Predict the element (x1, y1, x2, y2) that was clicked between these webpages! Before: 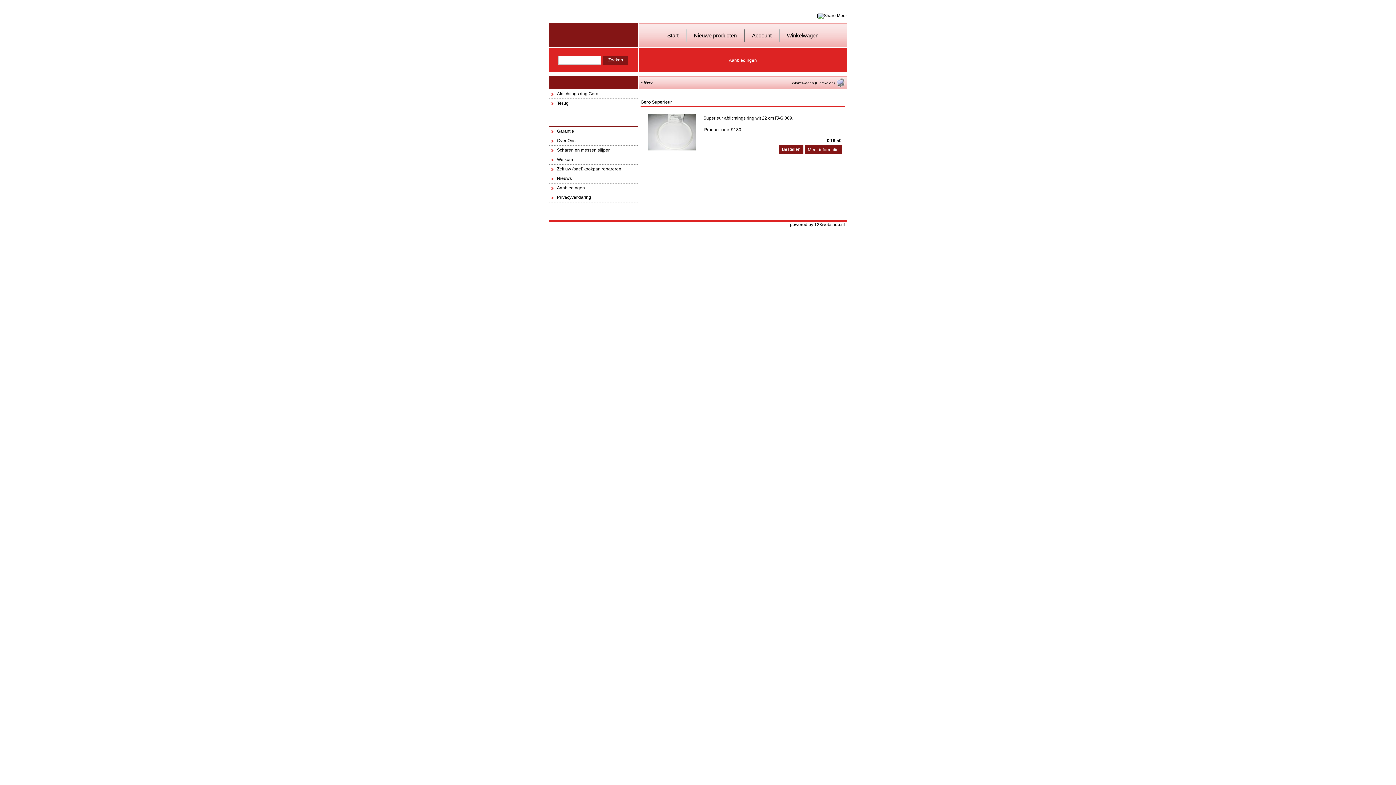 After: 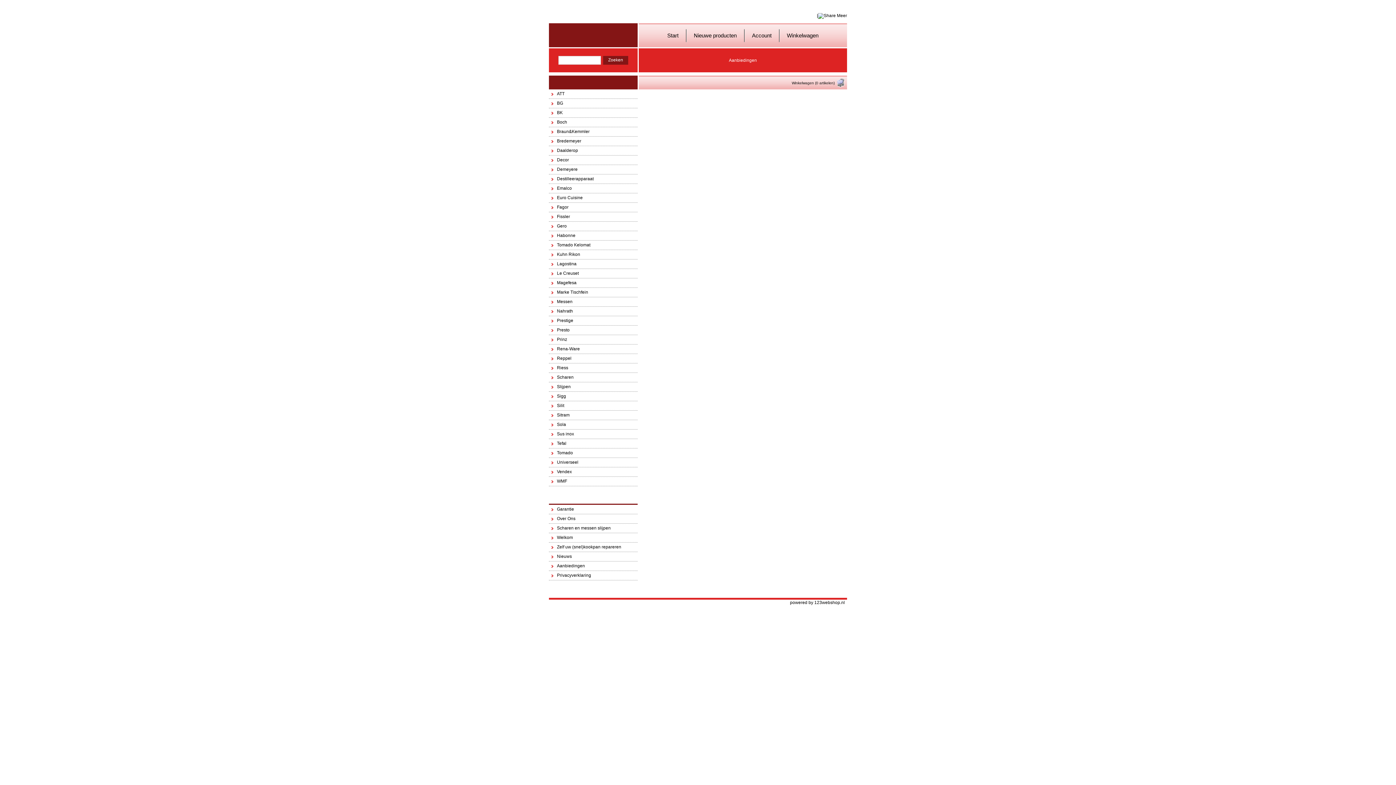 Action: label: Aanbiedingen bbox: (727, 58, 758, 62)